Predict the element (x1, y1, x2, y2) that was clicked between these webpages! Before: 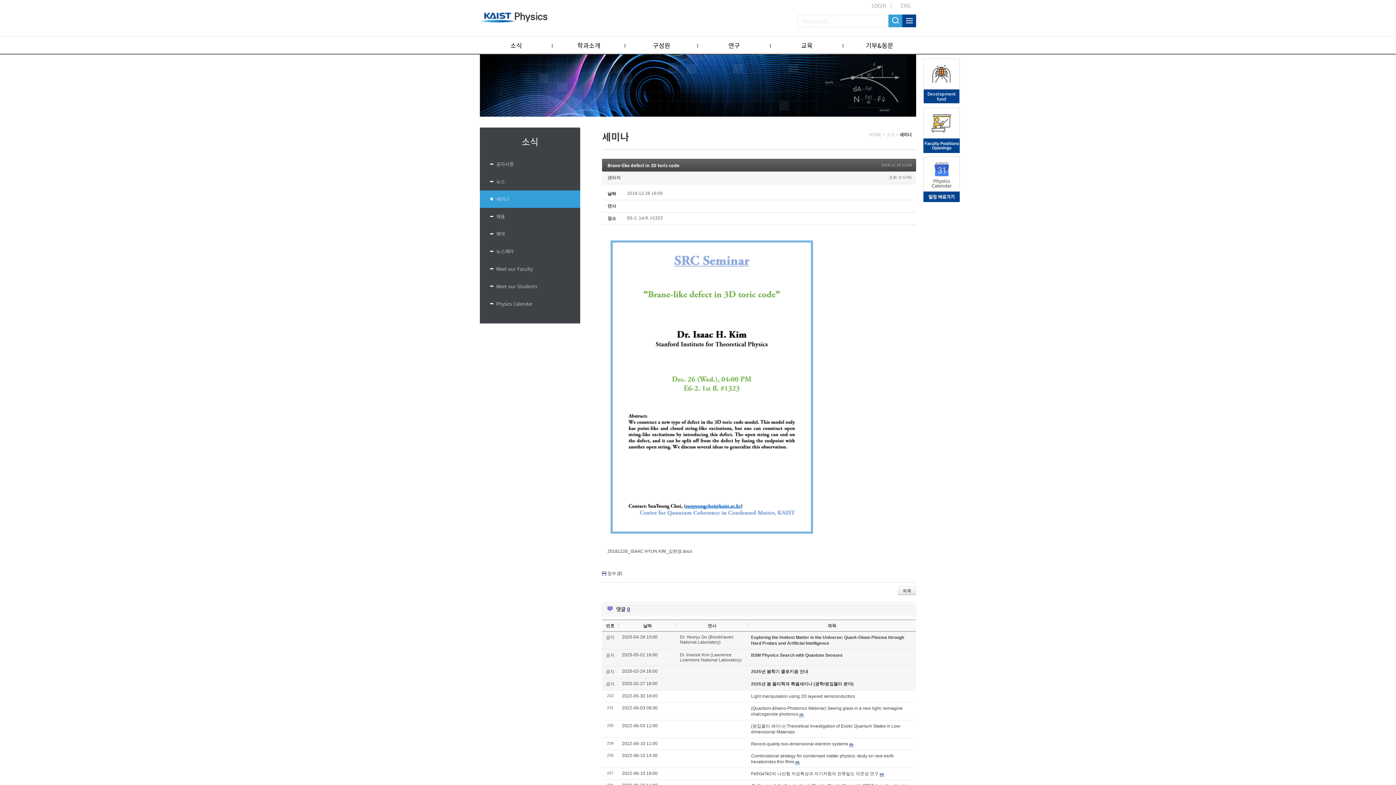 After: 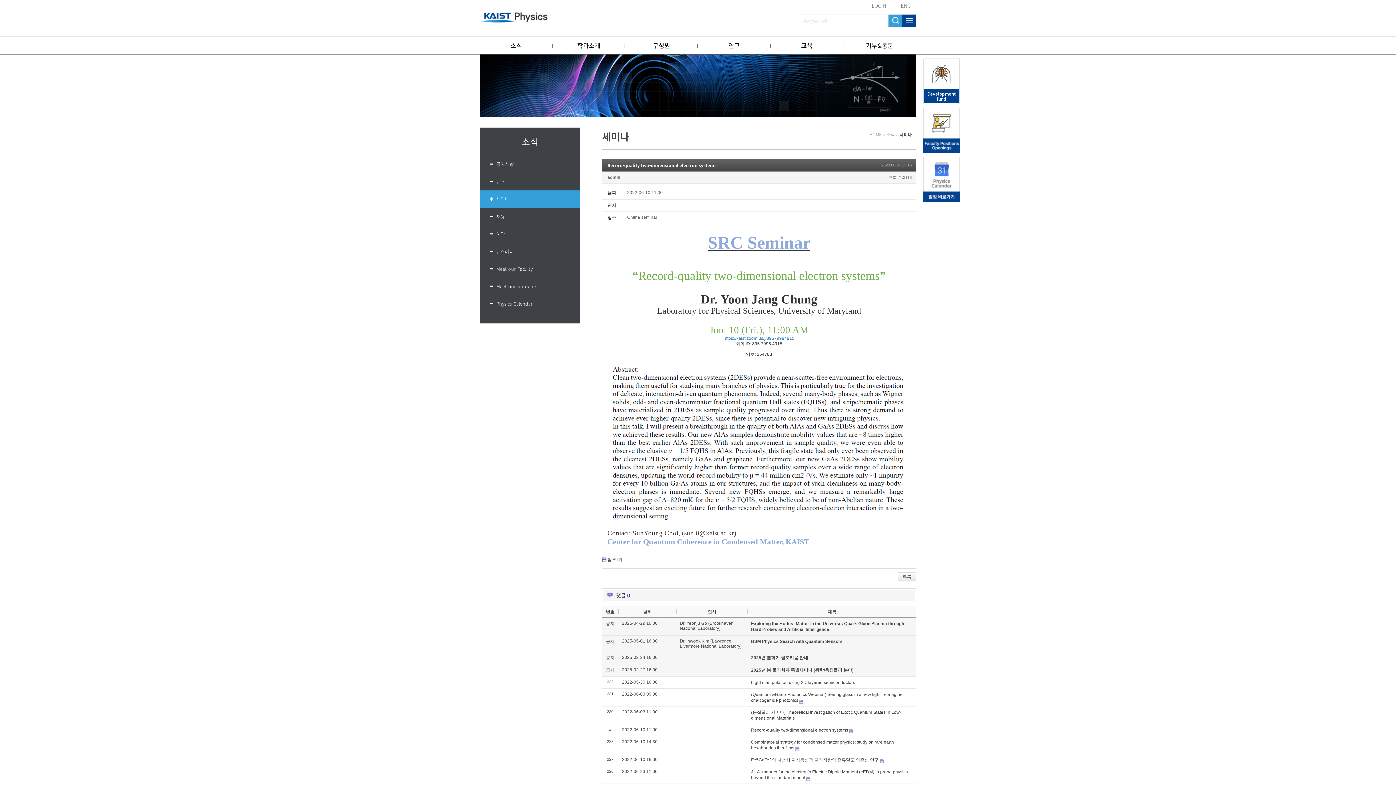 Action: label: Record-quality two-dimensional electron systems bbox: (751, 741, 848, 746)